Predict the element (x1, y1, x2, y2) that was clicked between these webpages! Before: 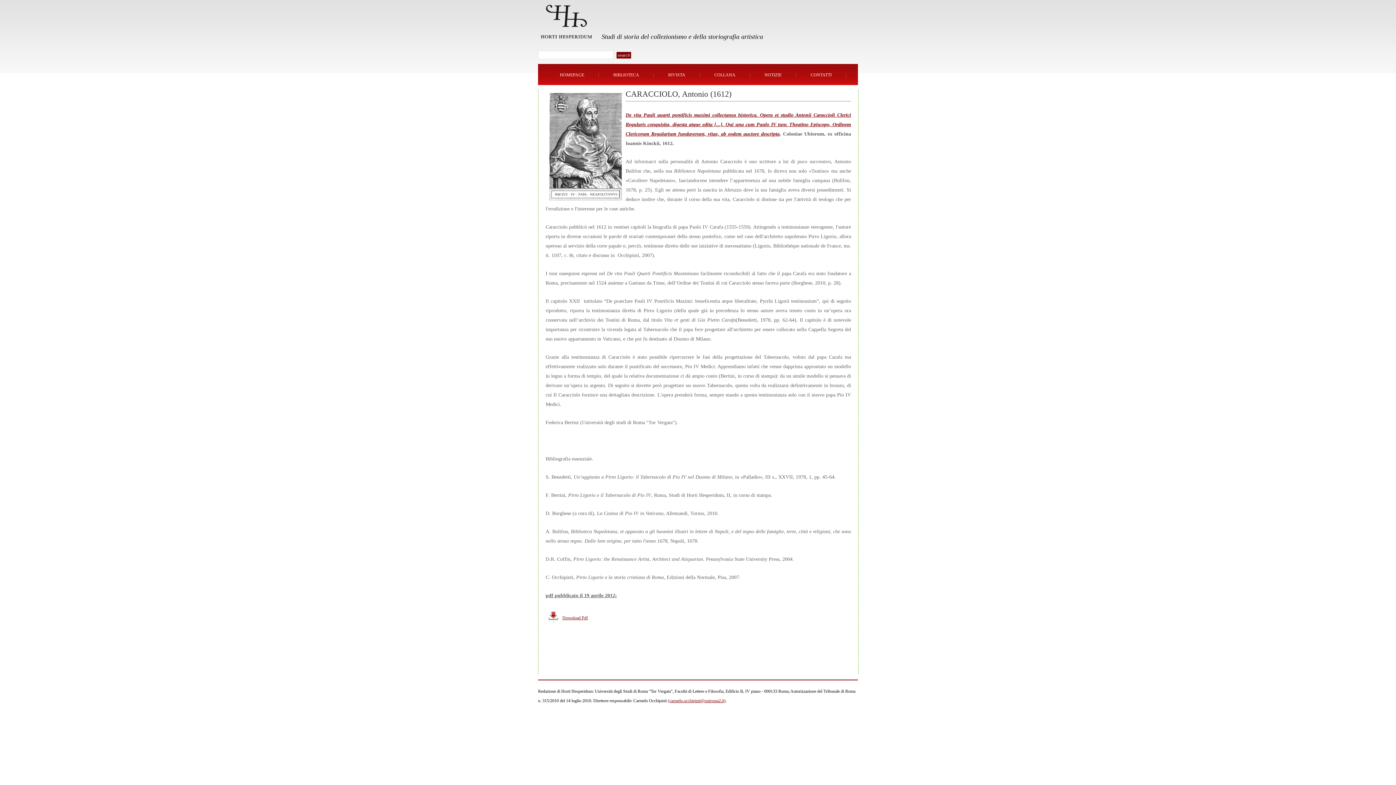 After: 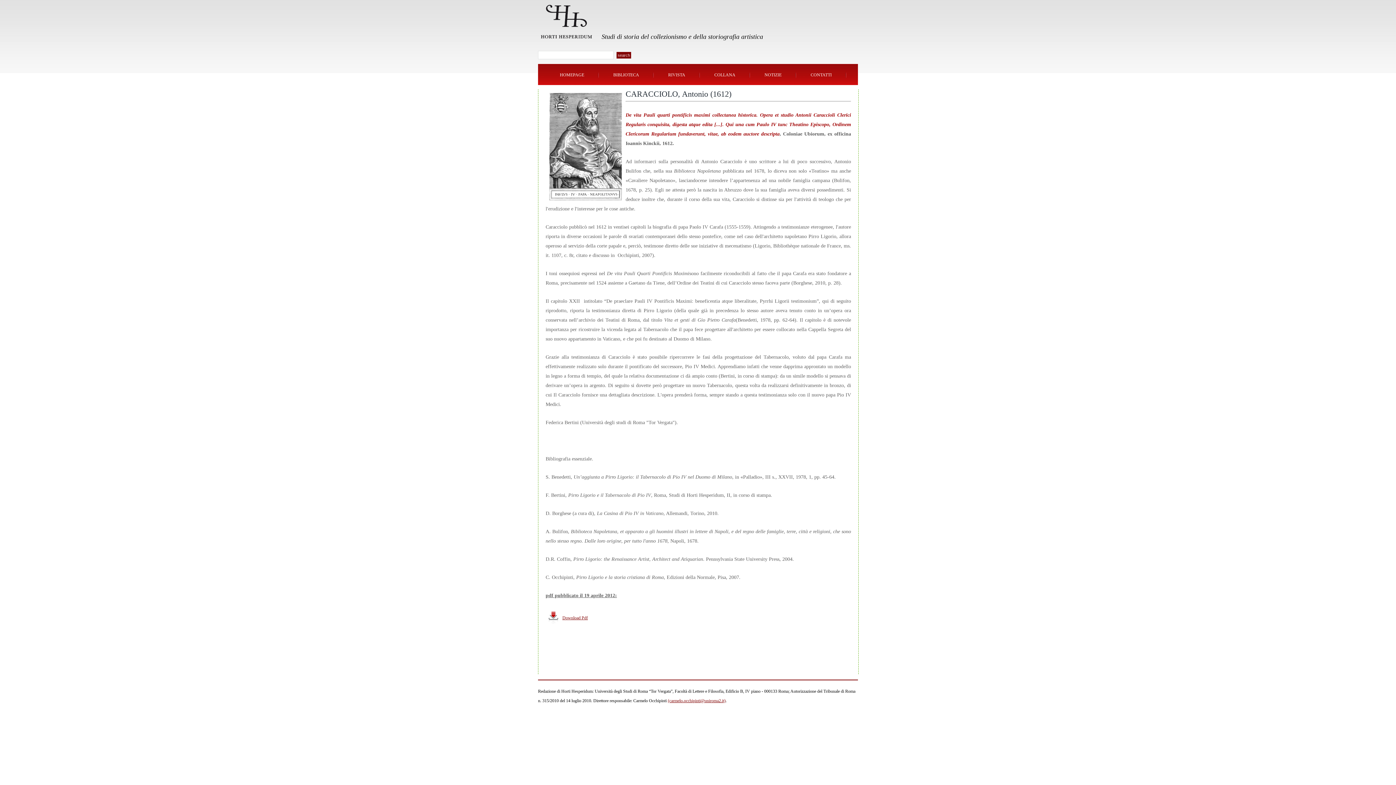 Action: bbox: (625, 112, 851, 136) label: De vita Pauli quarti pontificis maximi collectanea historica. Opera et studio Antonii Caraccioli Clerici Regularis conquisita, digesta atque edita [...]. Qui una cum Paulo IV tunc Theatino Episcopo, Ordinem Clericorum Regularium fundaverunt, vitae, ab eodem auctore descripta